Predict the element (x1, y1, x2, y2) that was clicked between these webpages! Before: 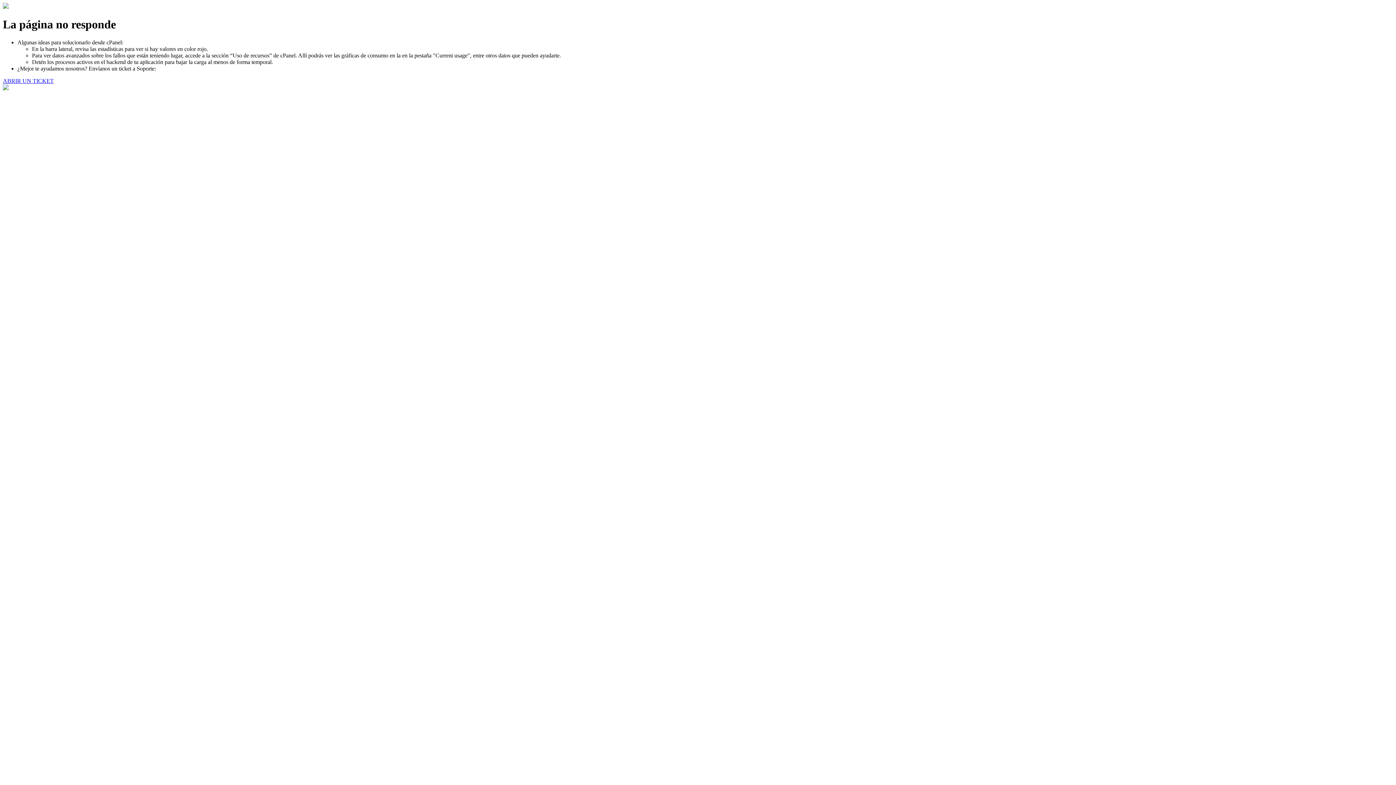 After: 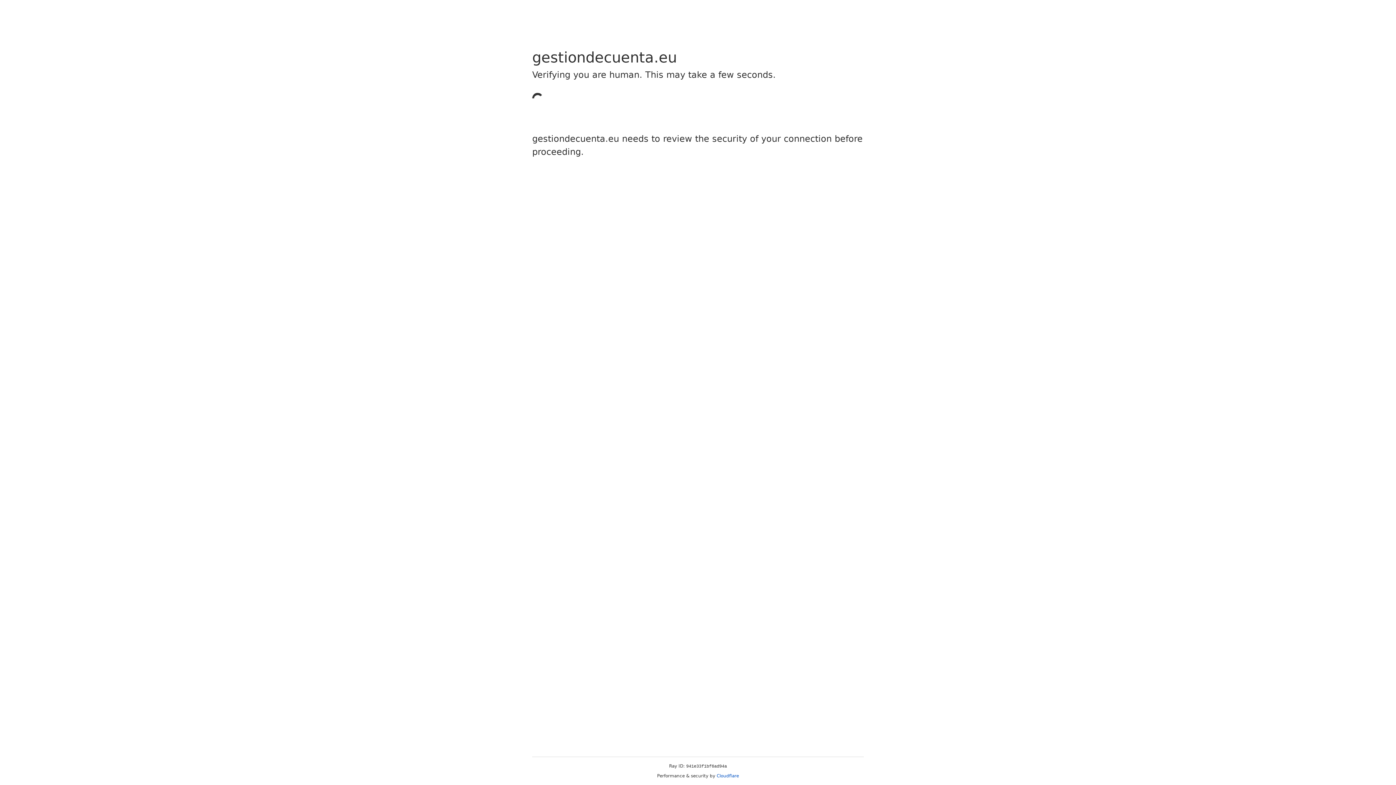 Action: bbox: (2, 77, 53, 83) label: ABRIR UN TICKET